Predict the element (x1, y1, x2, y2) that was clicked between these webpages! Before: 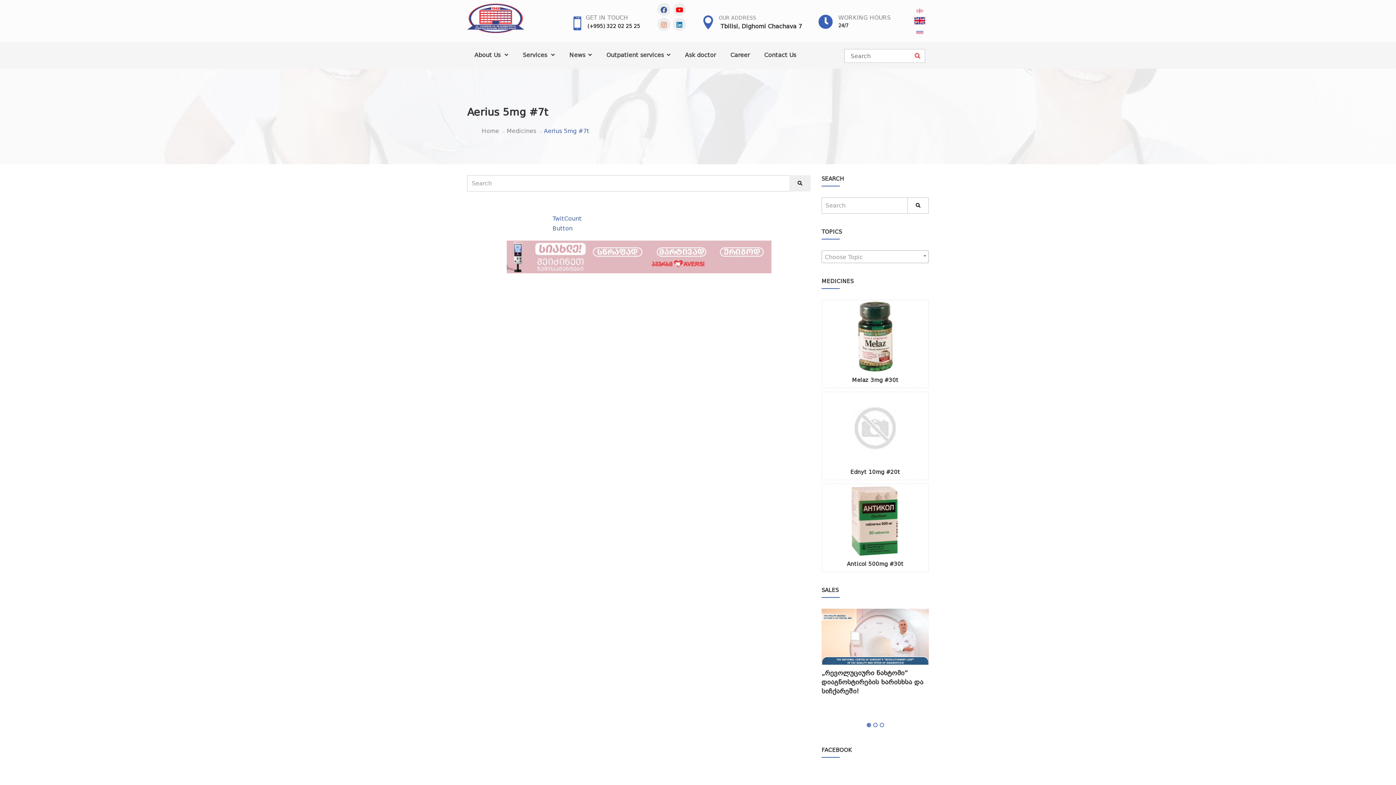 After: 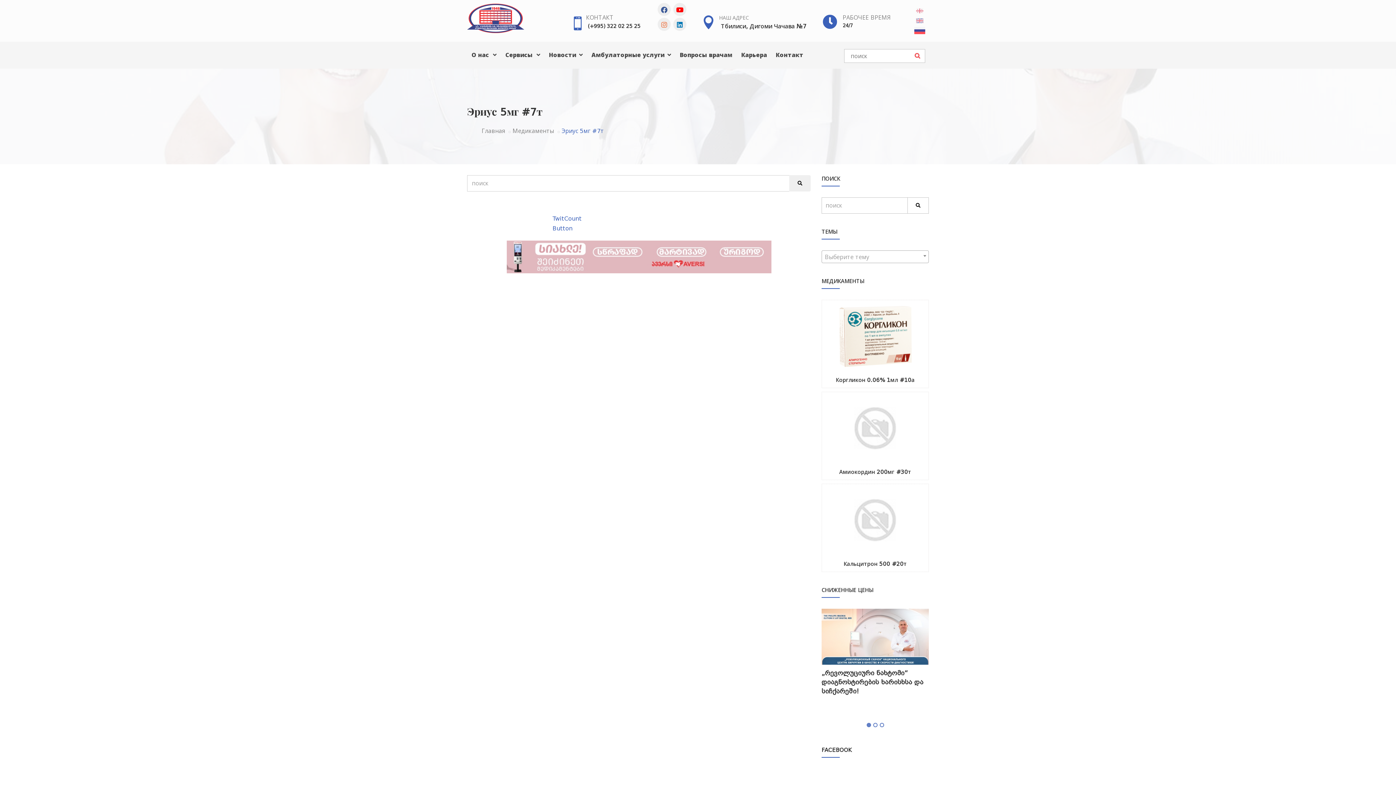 Action: bbox: (916, 27, 923, 34)